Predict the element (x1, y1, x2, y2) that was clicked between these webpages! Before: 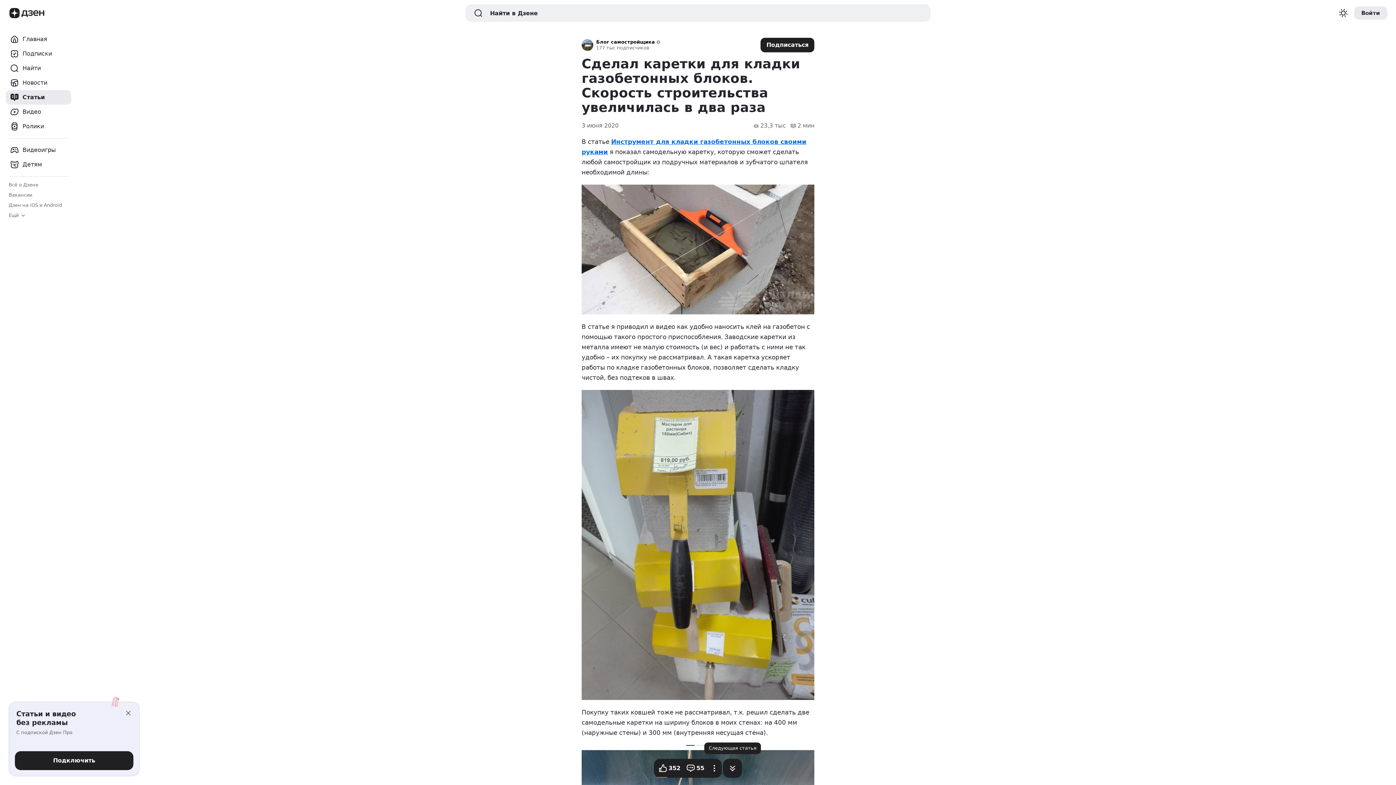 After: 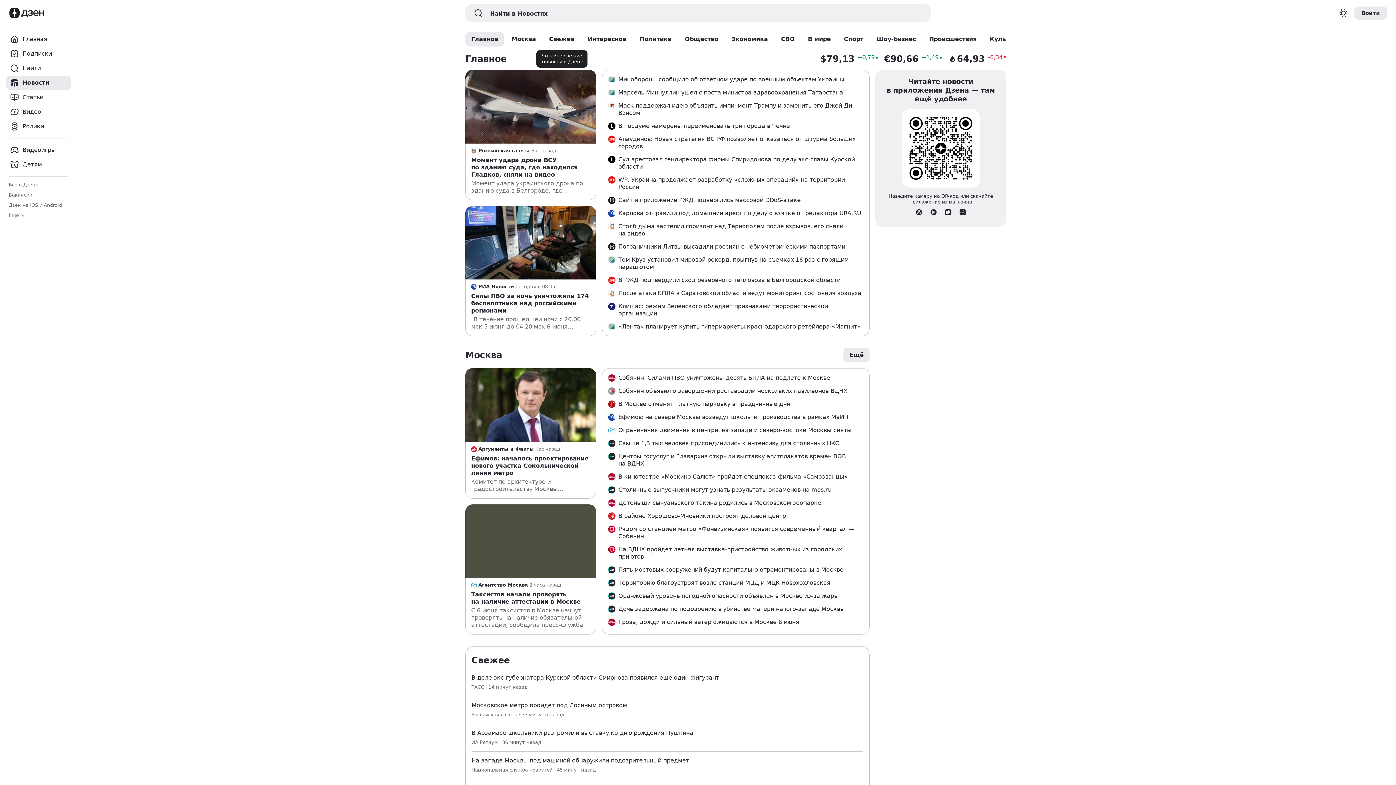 Action: bbox: (5, 75, 71, 90) label: Новости